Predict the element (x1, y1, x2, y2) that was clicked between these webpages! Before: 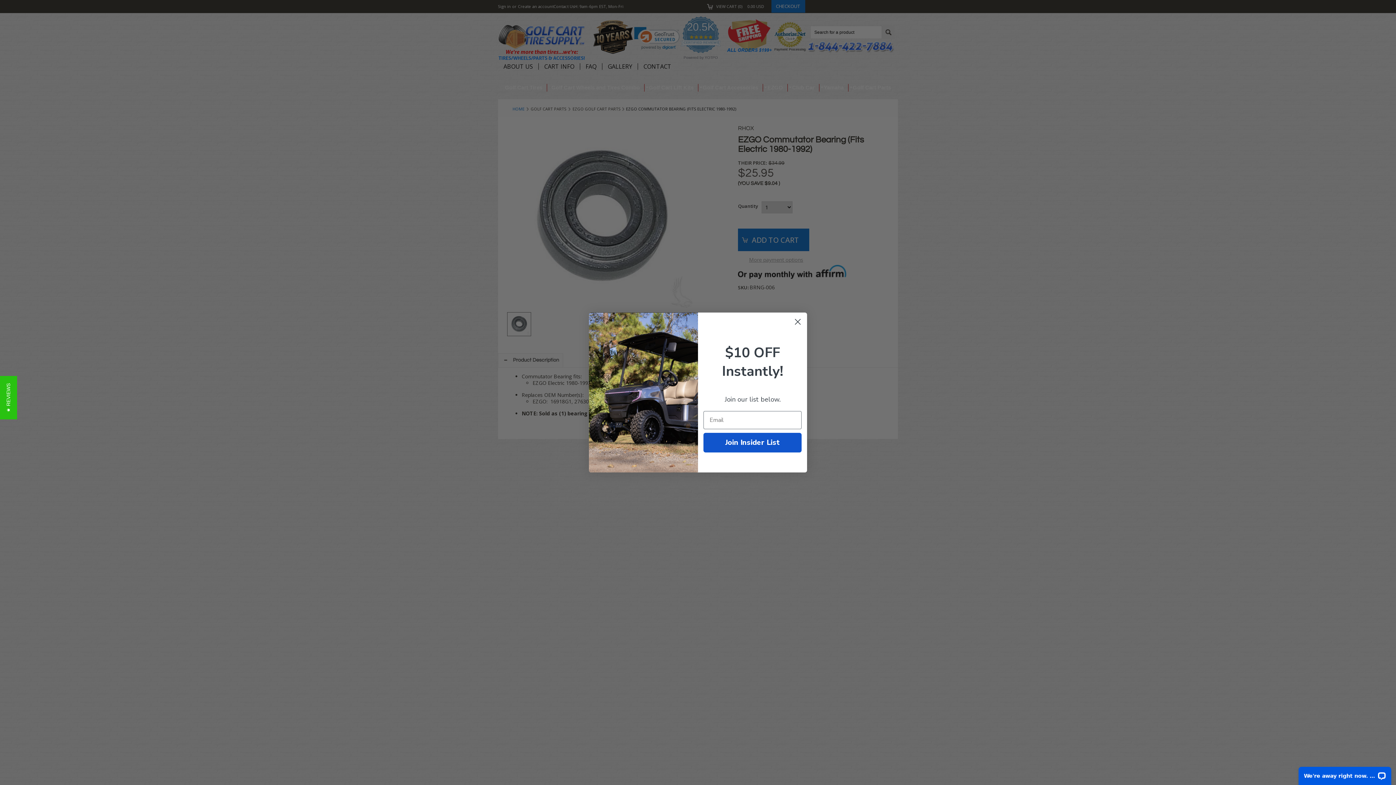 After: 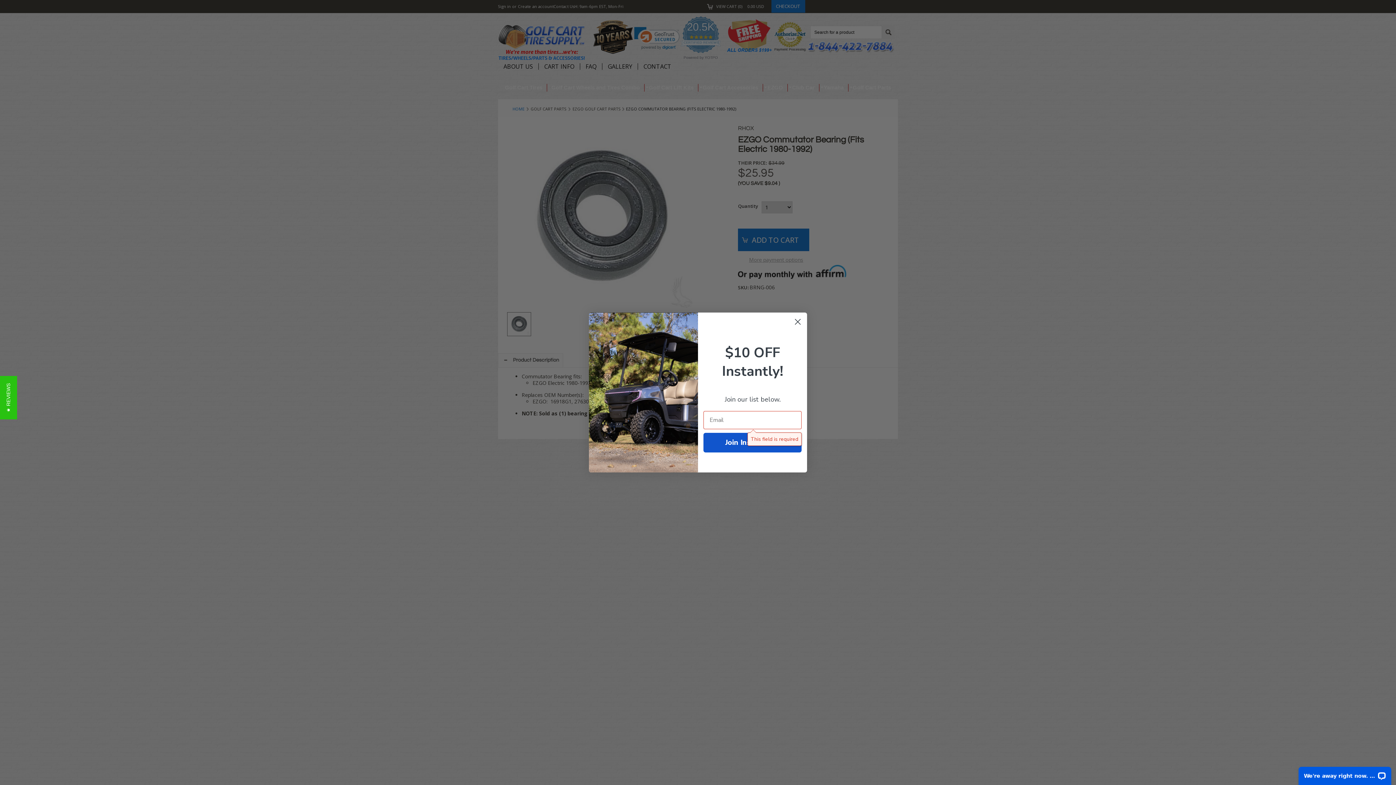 Action: bbox: (703, 450, 801, 470) label: Join Insider List